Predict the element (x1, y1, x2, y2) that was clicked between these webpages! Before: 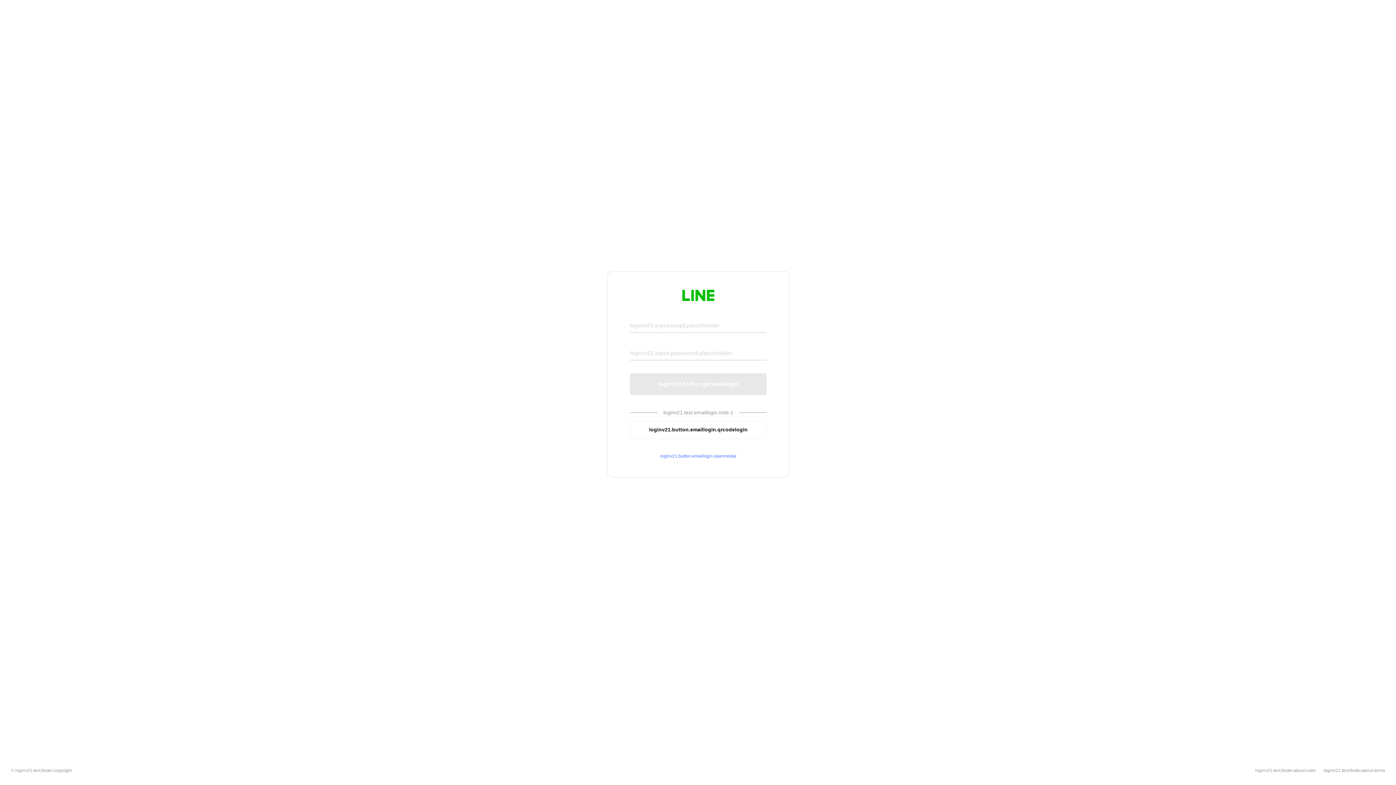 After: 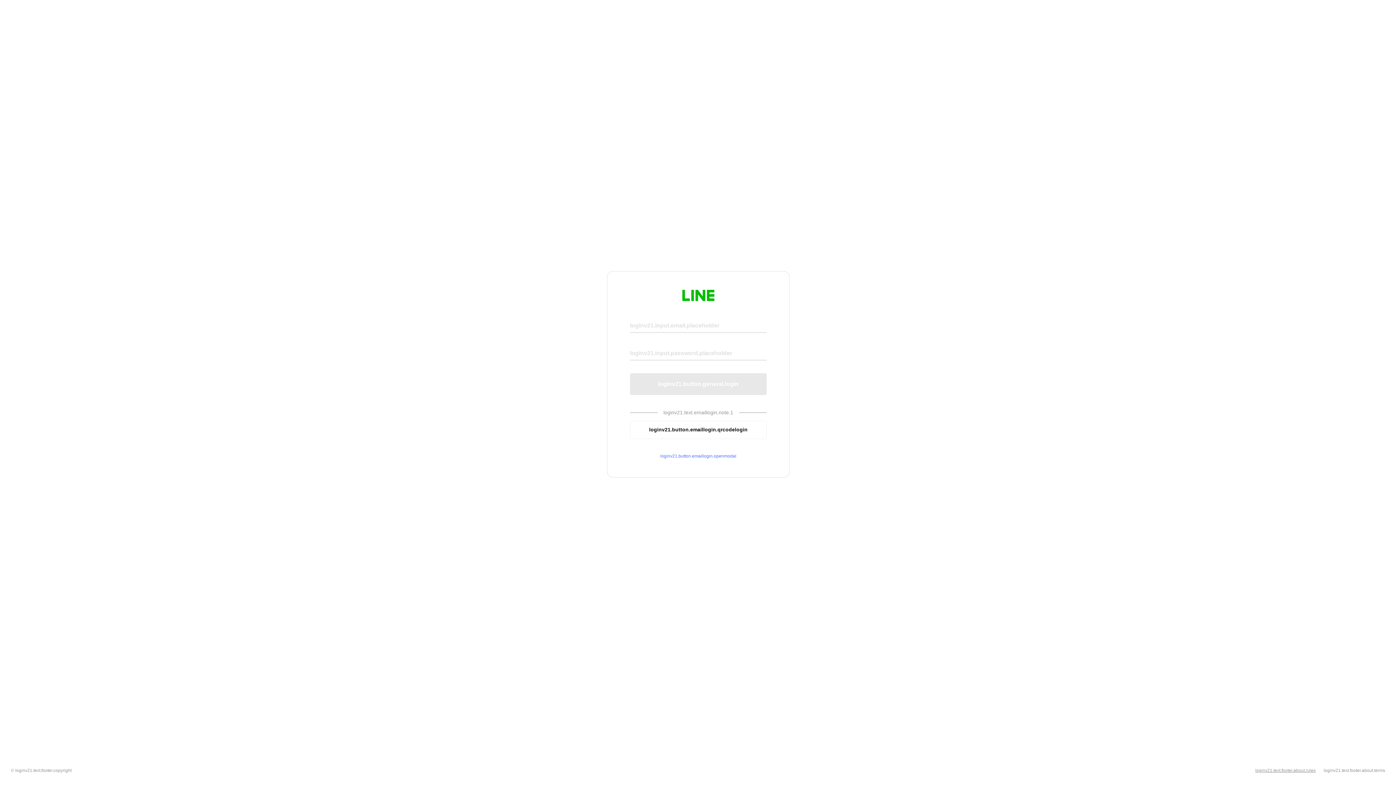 Action: bbox: (1255, 768, 1316, 773) label: loginv21.text.footer.about.rules